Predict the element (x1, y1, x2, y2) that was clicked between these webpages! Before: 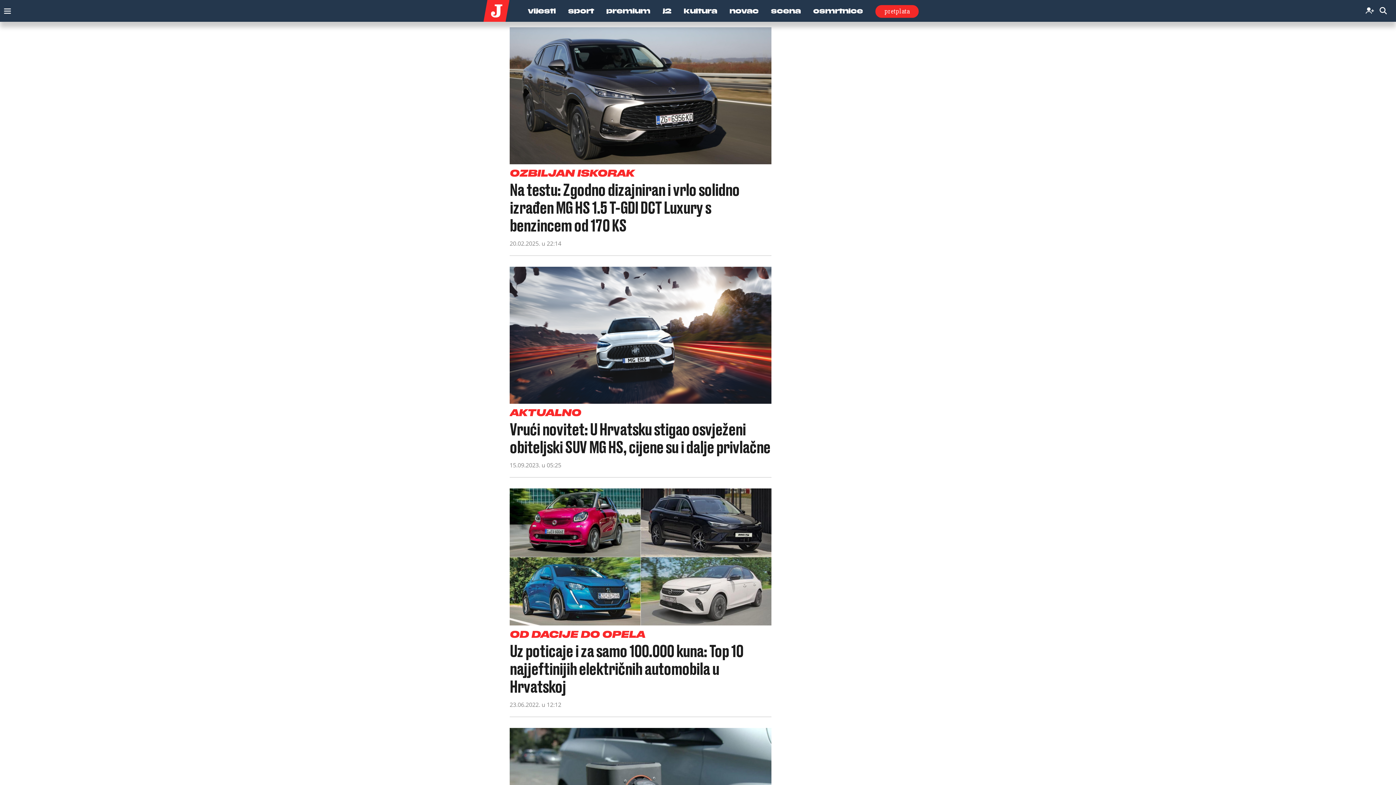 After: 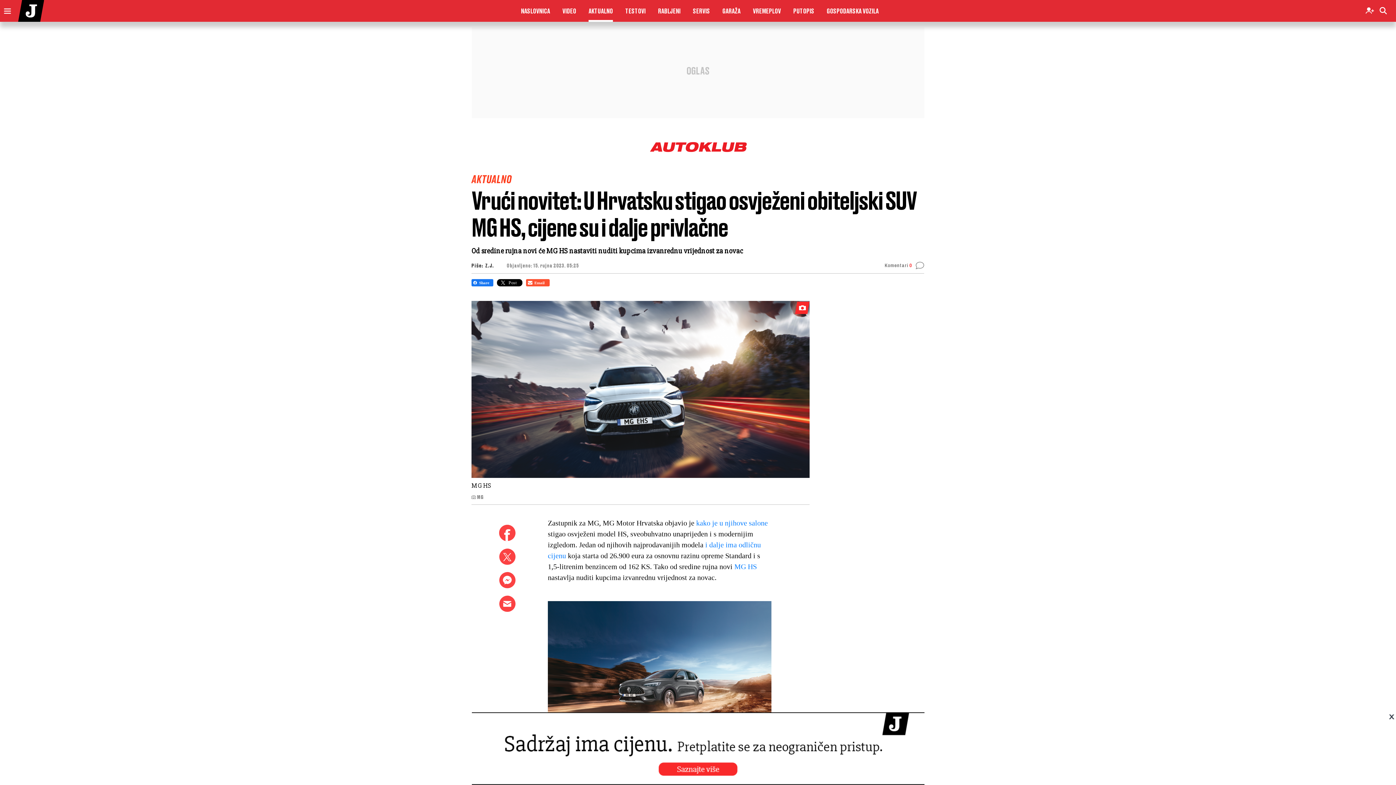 Action: bbox: (509, 266, 771, 470) label: AKTUALNO
Vrući novitet: U Hrvatsku stigao osvježeni obiteljski SUV MG HS, cijene su i dalje privlačne
15.09.2023. u 05:25